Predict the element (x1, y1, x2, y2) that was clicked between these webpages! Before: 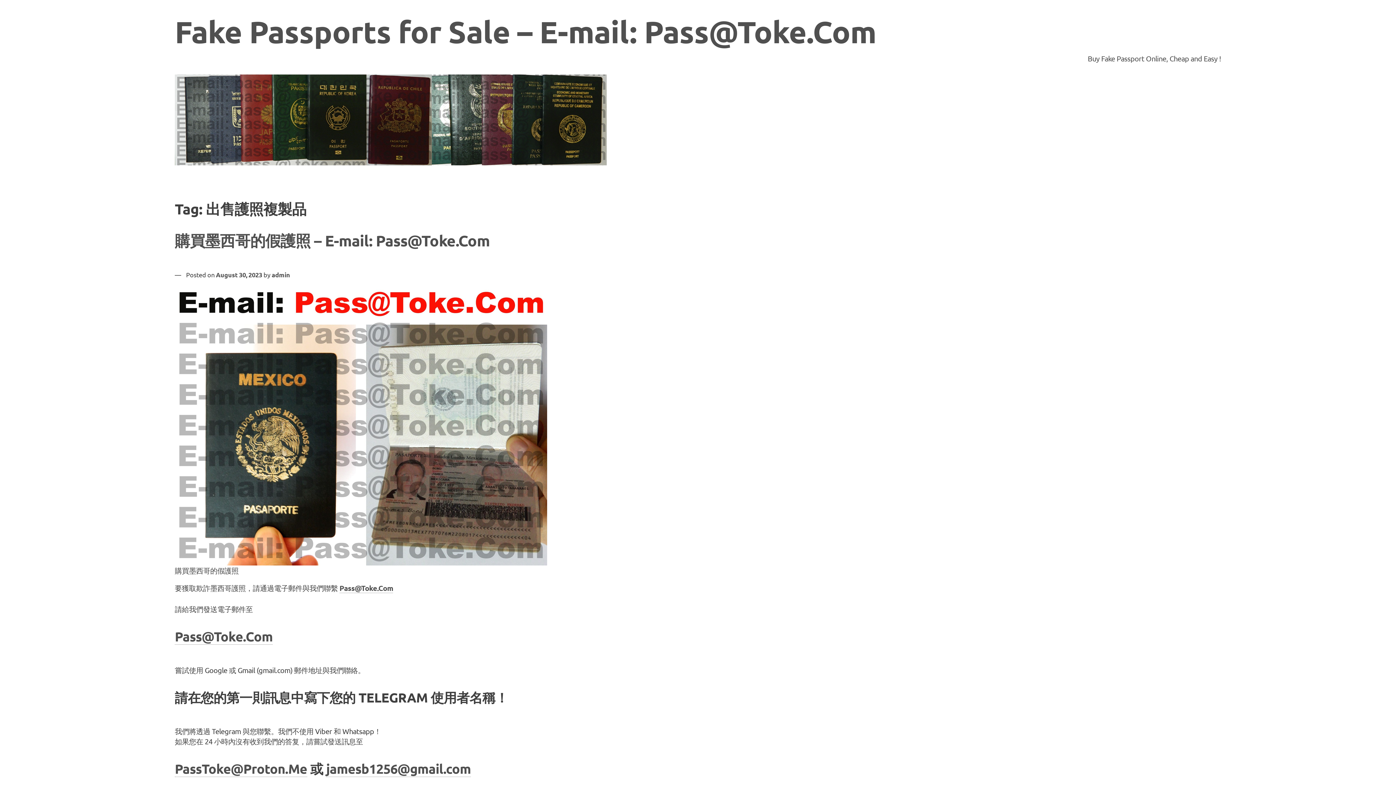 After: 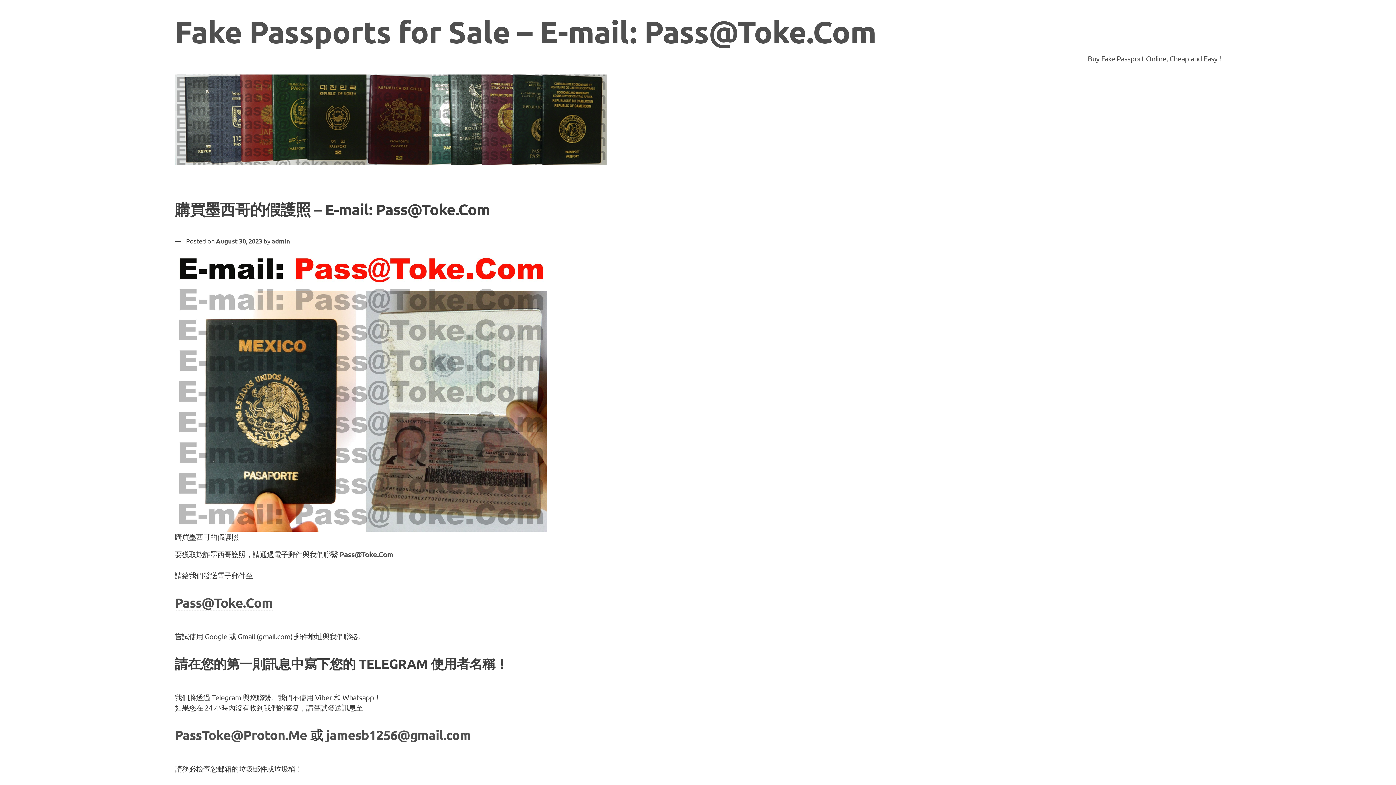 Action: bbox: (215, 270, 262, 278) label: August 30, 2023